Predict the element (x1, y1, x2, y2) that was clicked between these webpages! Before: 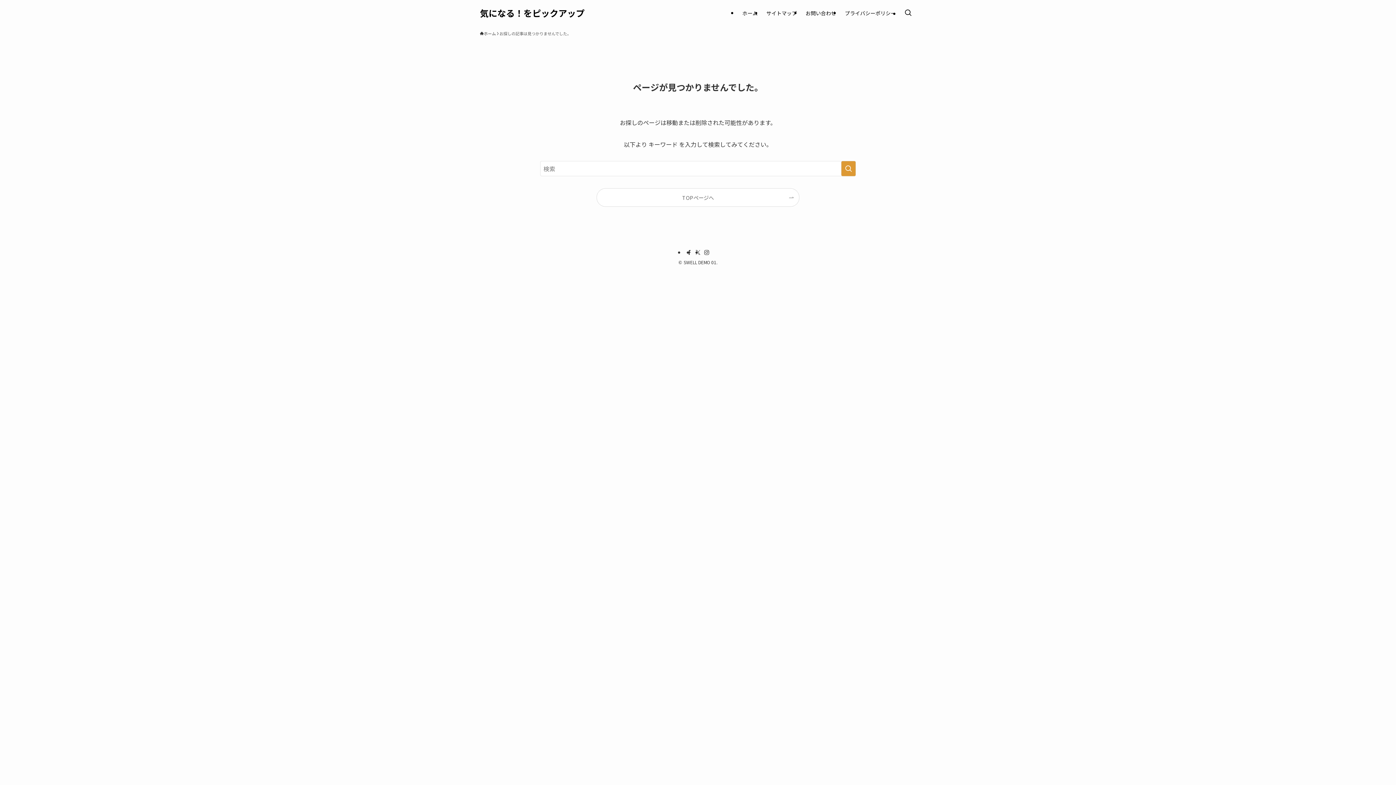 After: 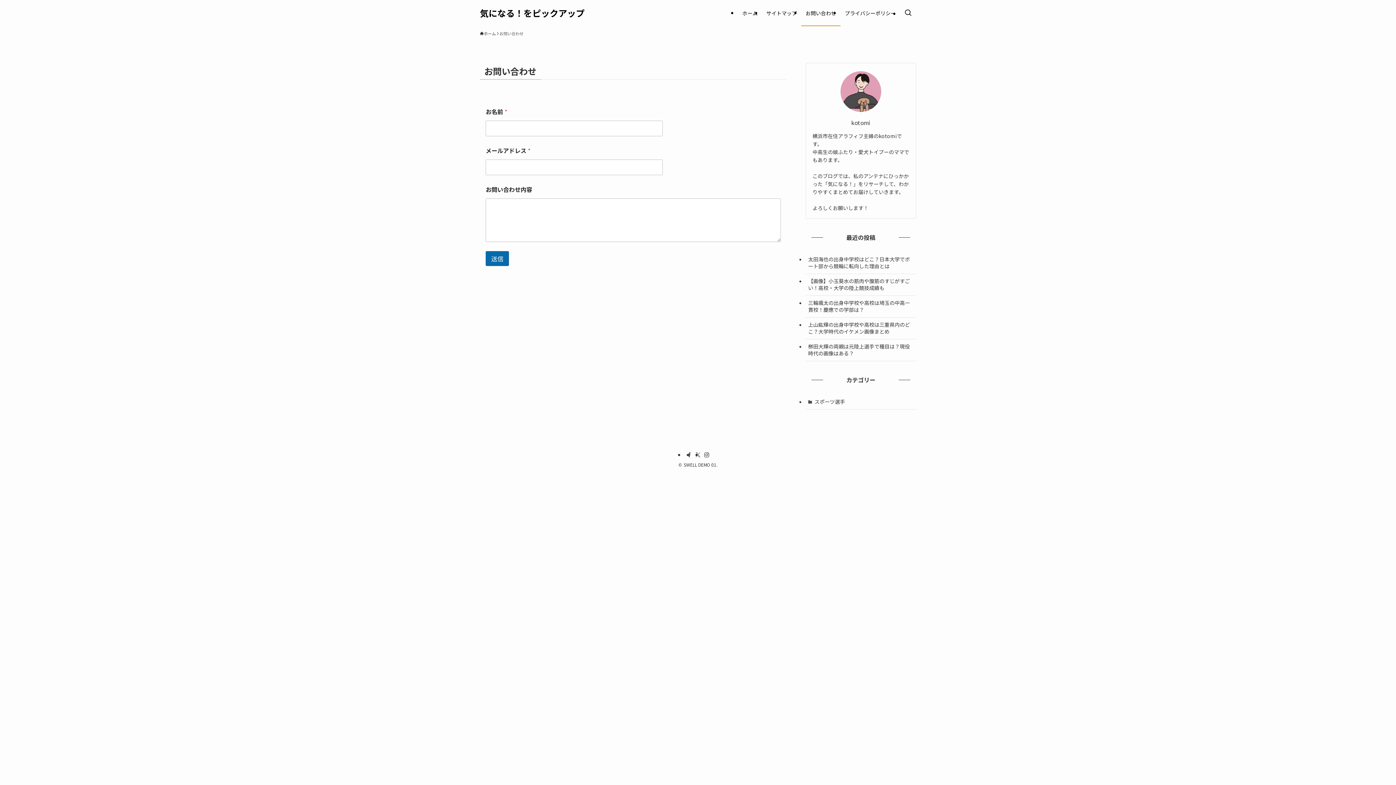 Action: label: お問い合わせ bbox: (801, 0, 840, 26)